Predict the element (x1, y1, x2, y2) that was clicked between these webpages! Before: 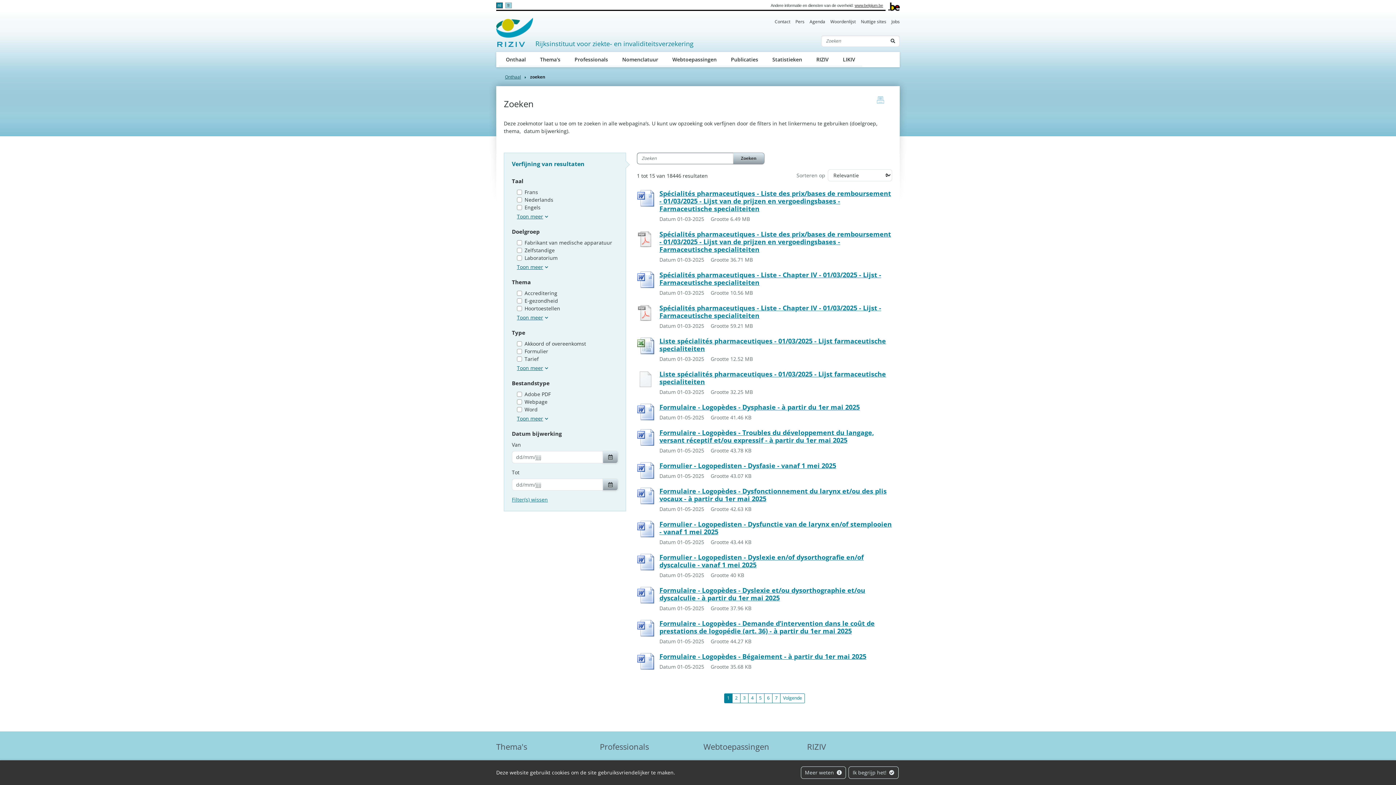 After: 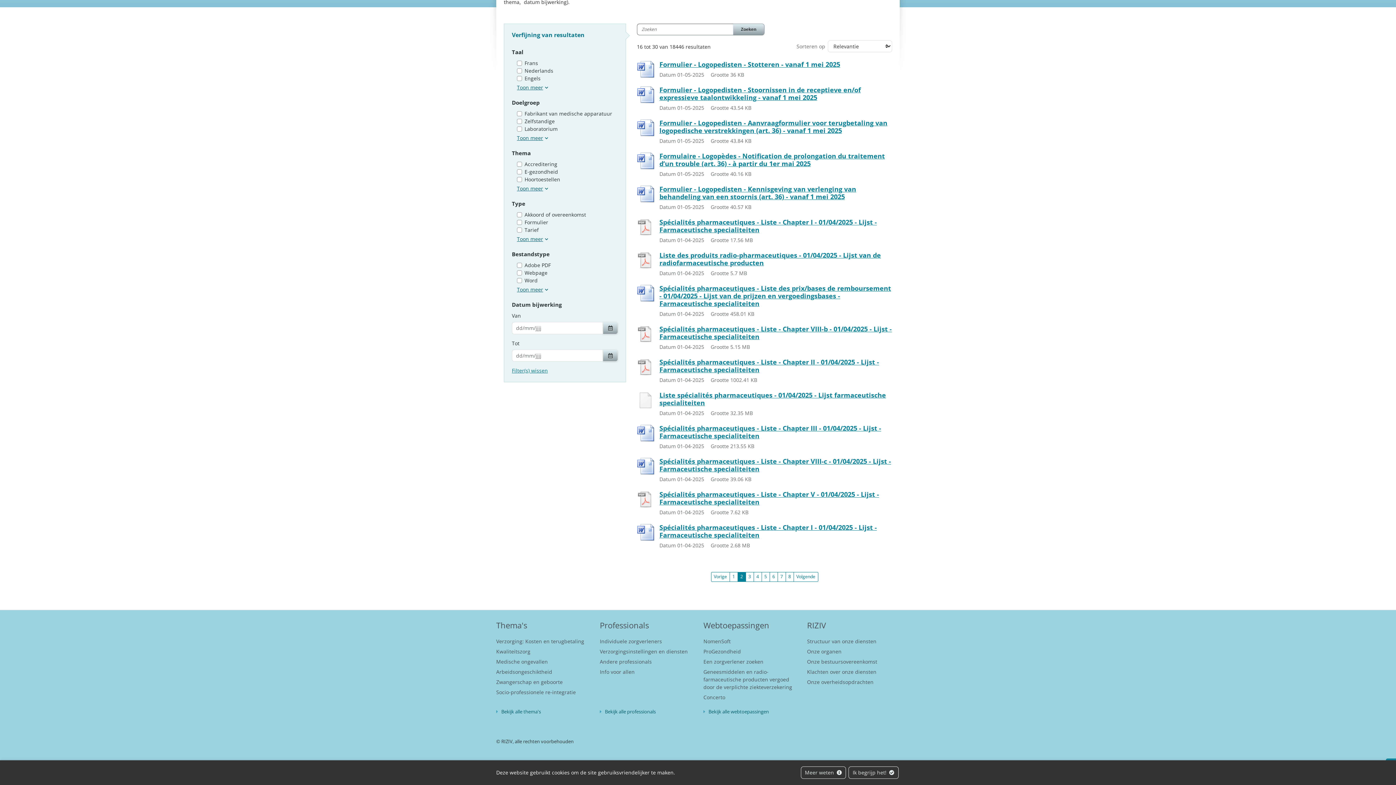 Action: label: Volgende bbox: (780, 693, 805, 703)